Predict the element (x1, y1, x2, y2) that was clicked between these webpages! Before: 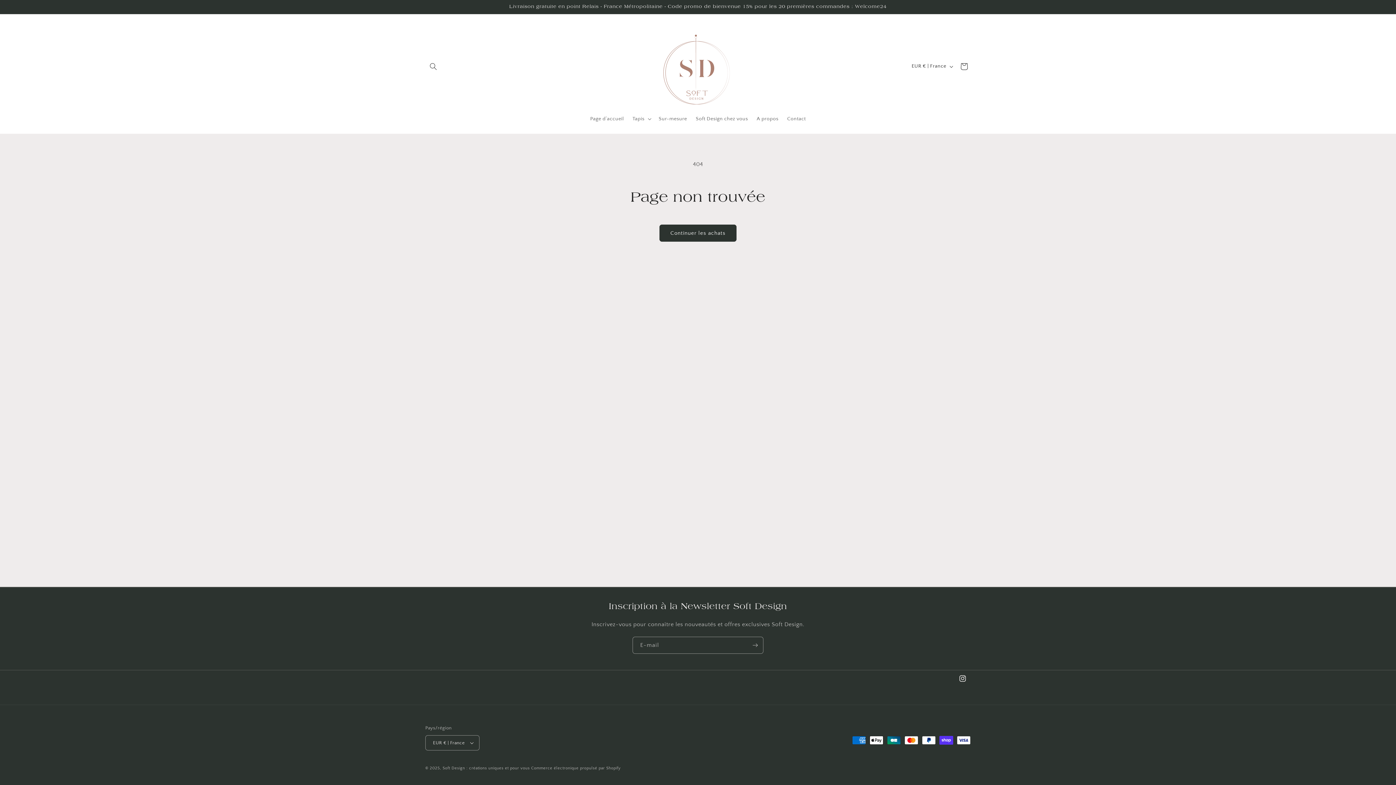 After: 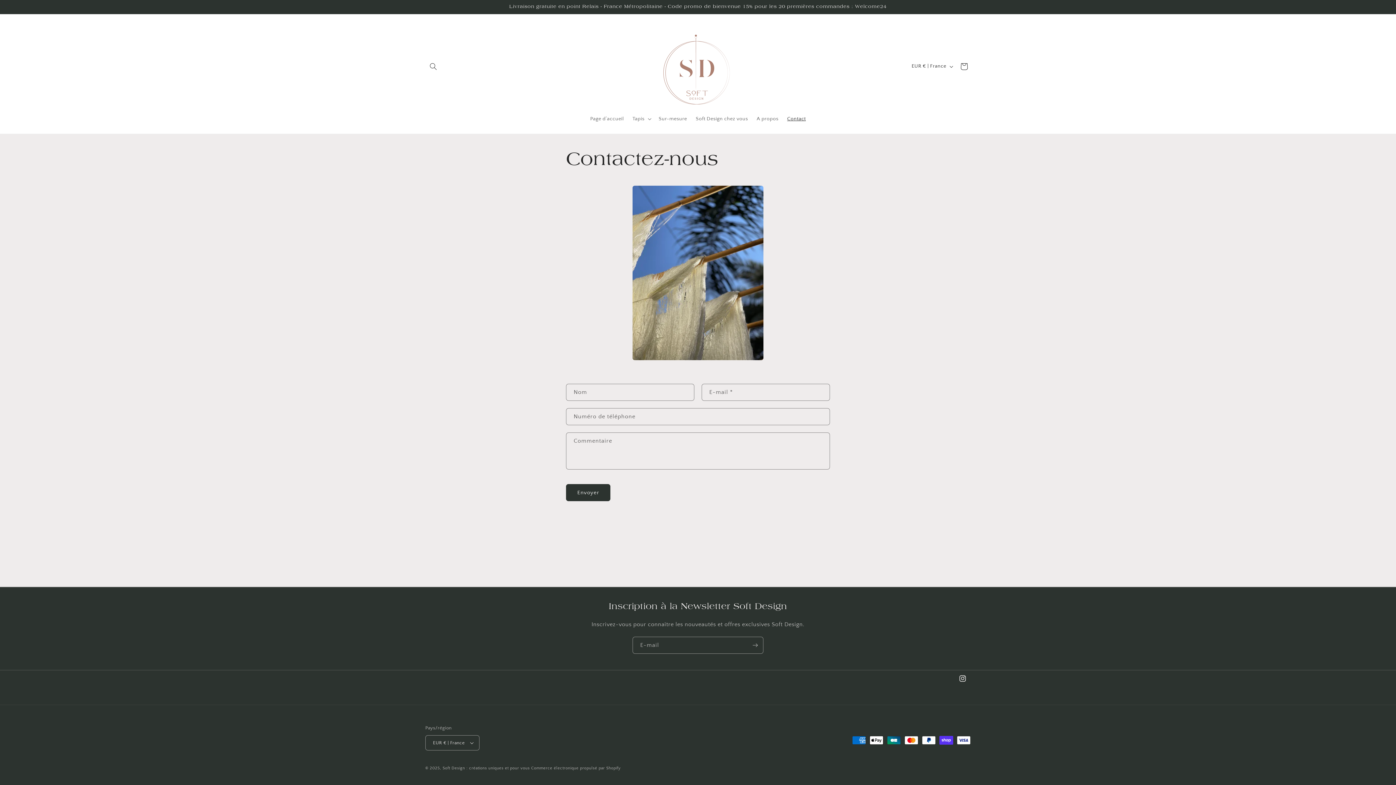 Action: bbox: (783, 111, 810, 126) label: Contact